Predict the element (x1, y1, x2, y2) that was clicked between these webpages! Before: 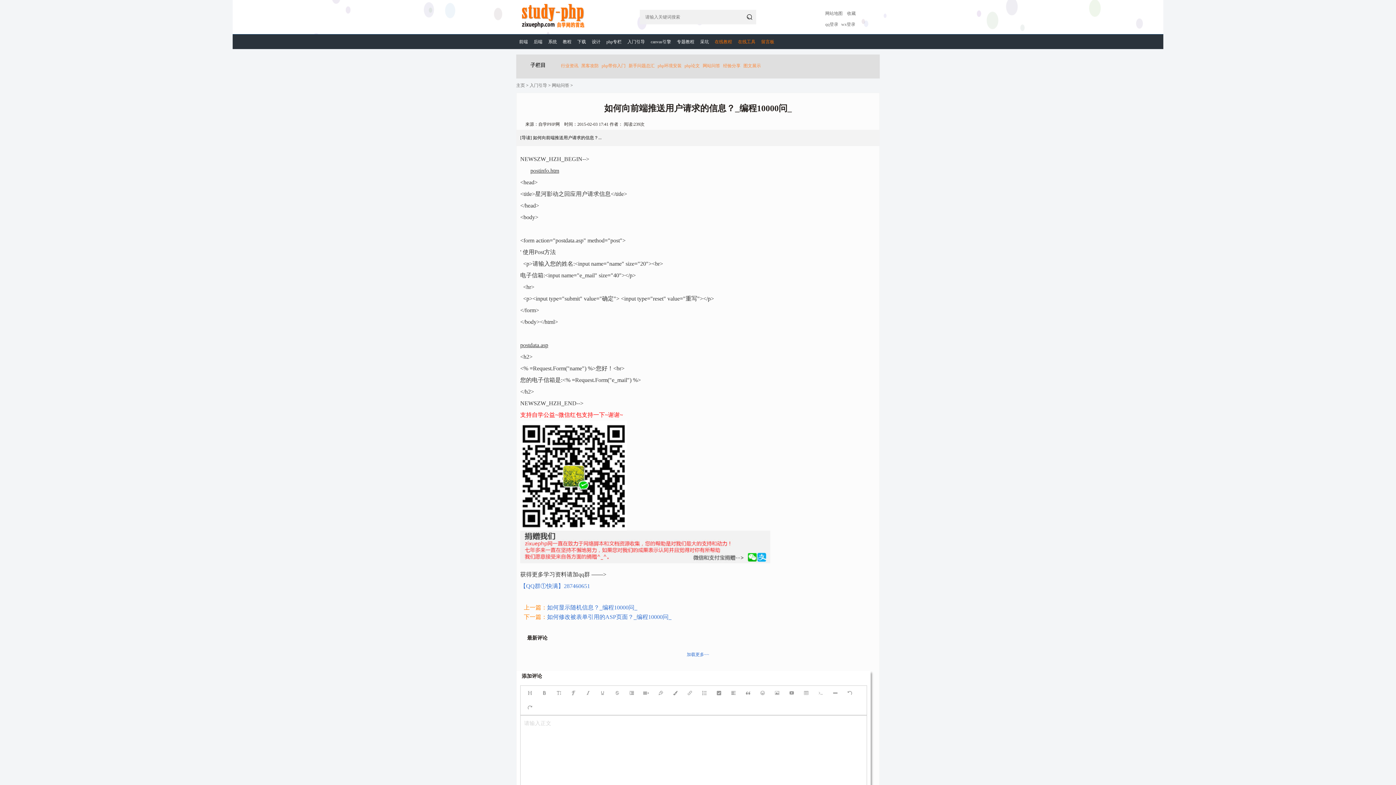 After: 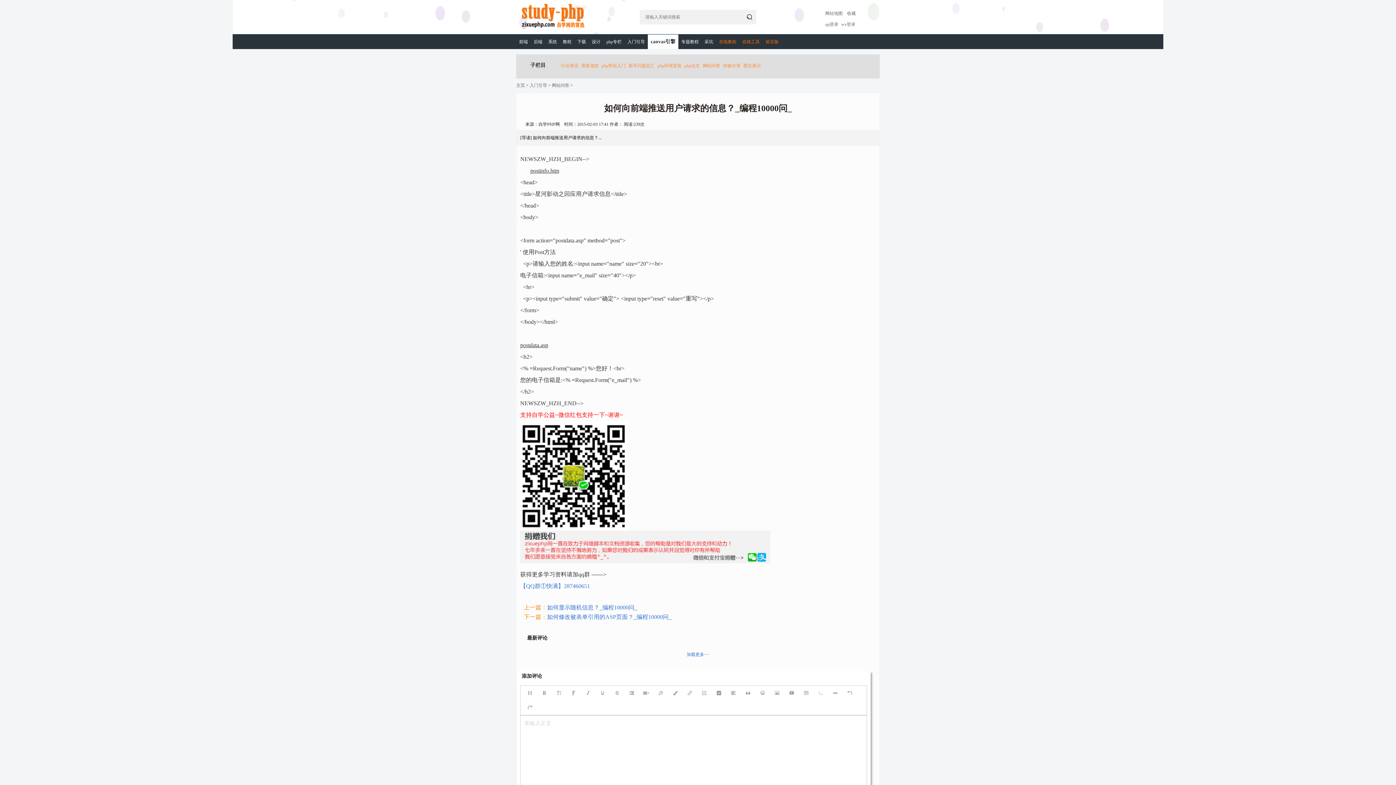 Action: bbox: (648, 34, 674, 49) label: canvas引擎